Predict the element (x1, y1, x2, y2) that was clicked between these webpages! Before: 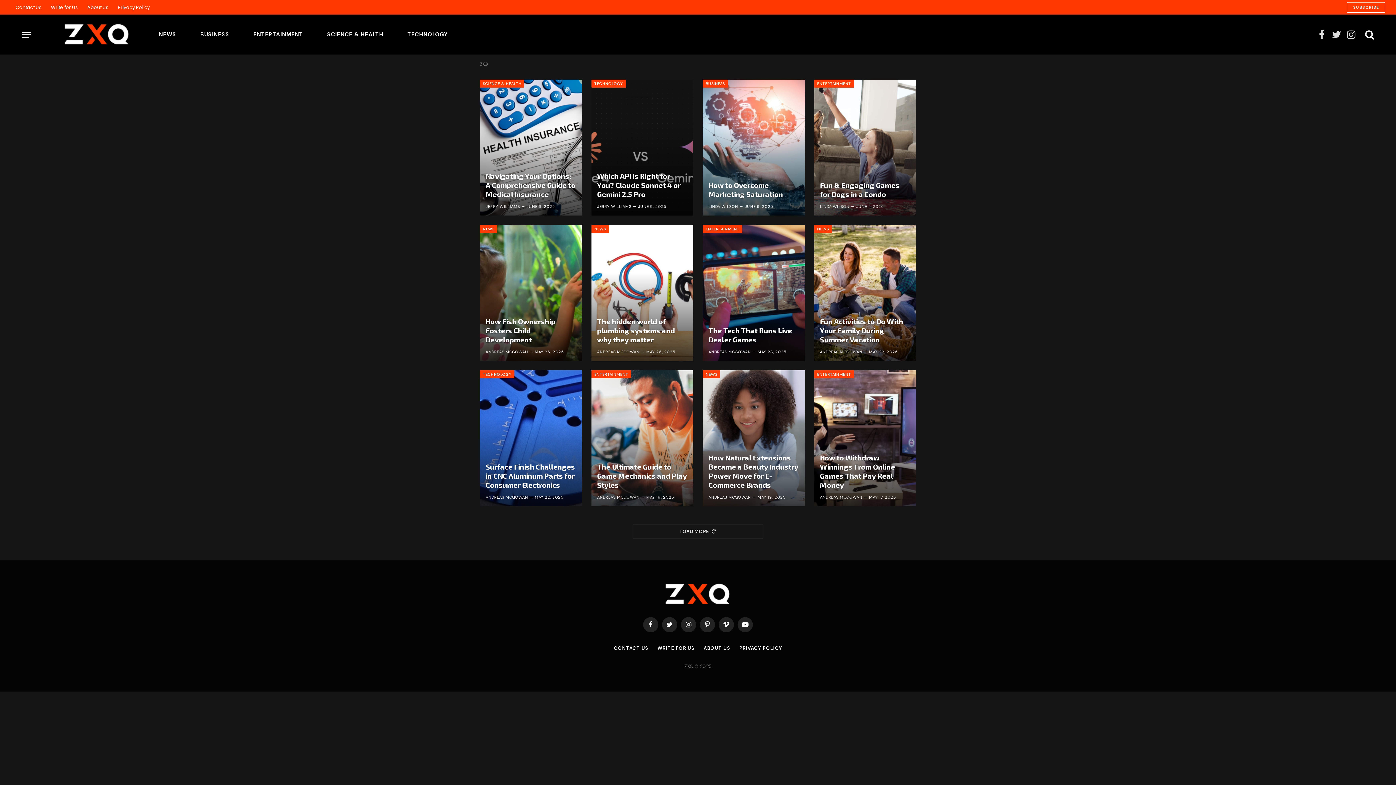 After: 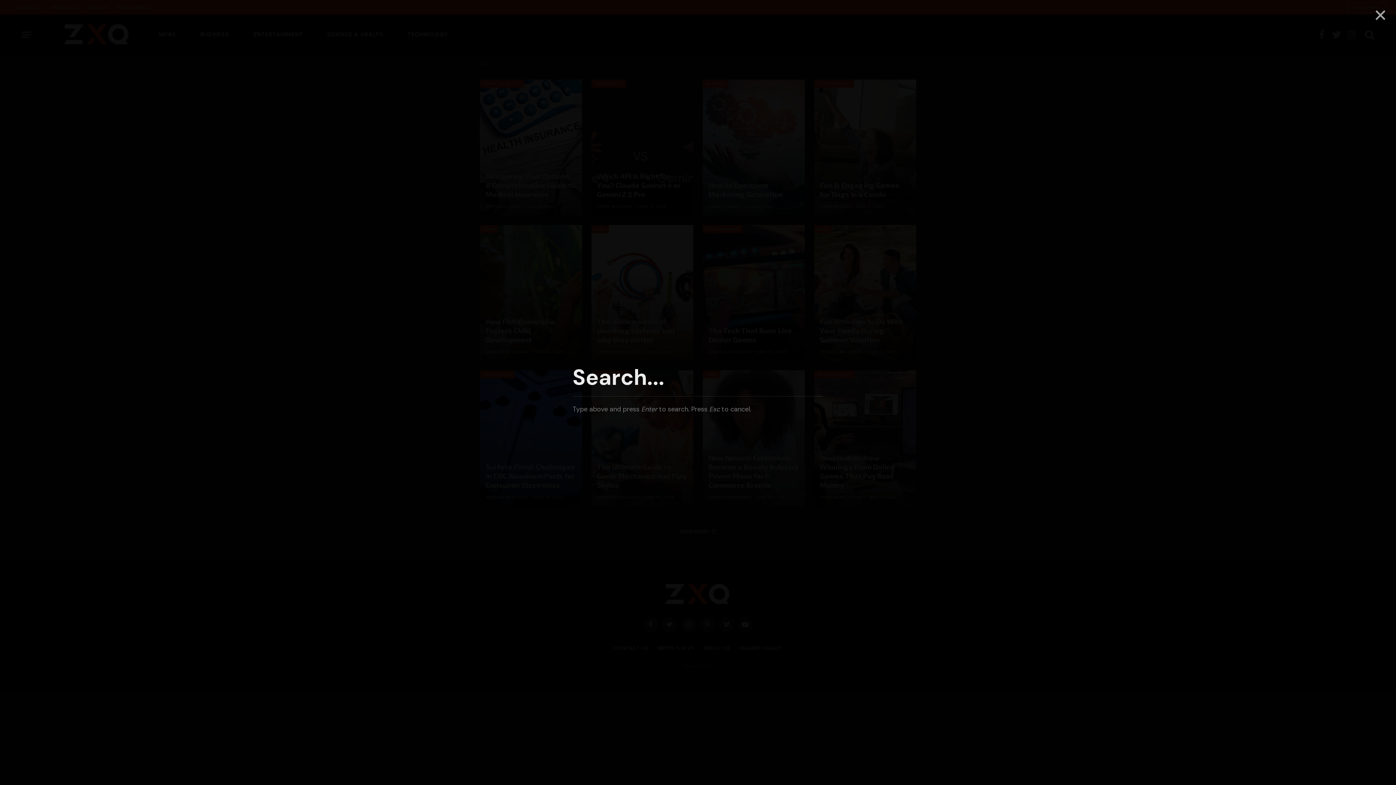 Action: bbox: (1364, 26, 1374, 42)